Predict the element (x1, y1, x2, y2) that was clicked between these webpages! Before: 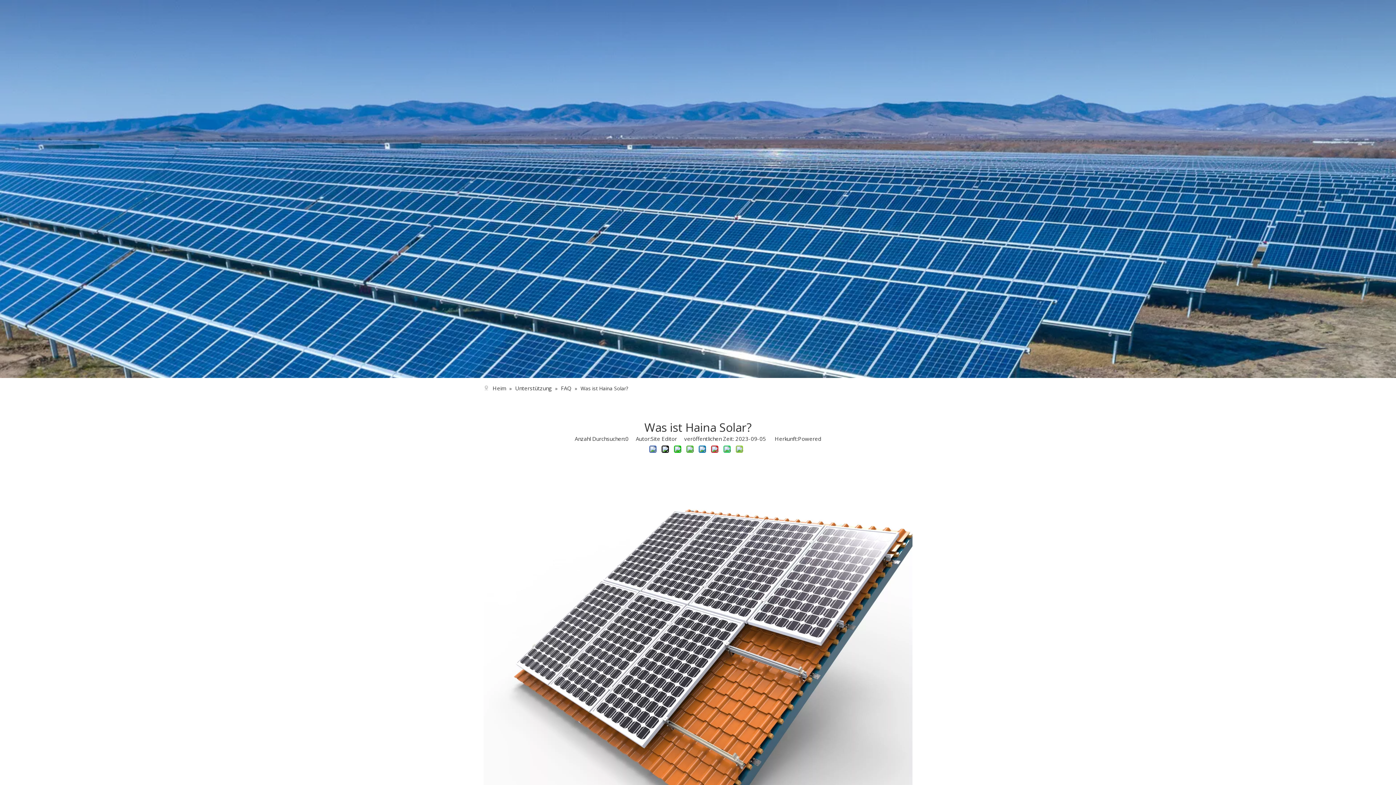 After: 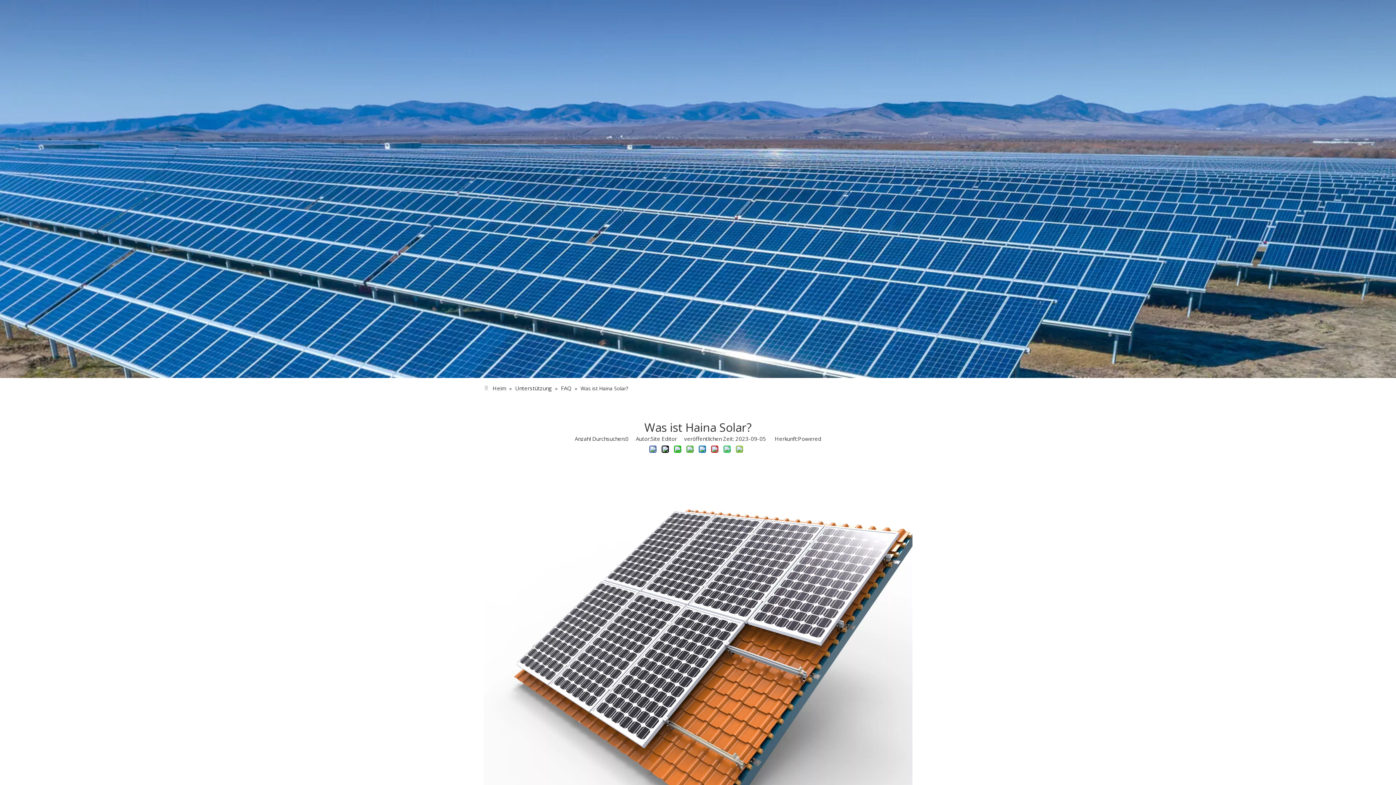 Action: label: Powered bbox: (798, 435, 821, 442)